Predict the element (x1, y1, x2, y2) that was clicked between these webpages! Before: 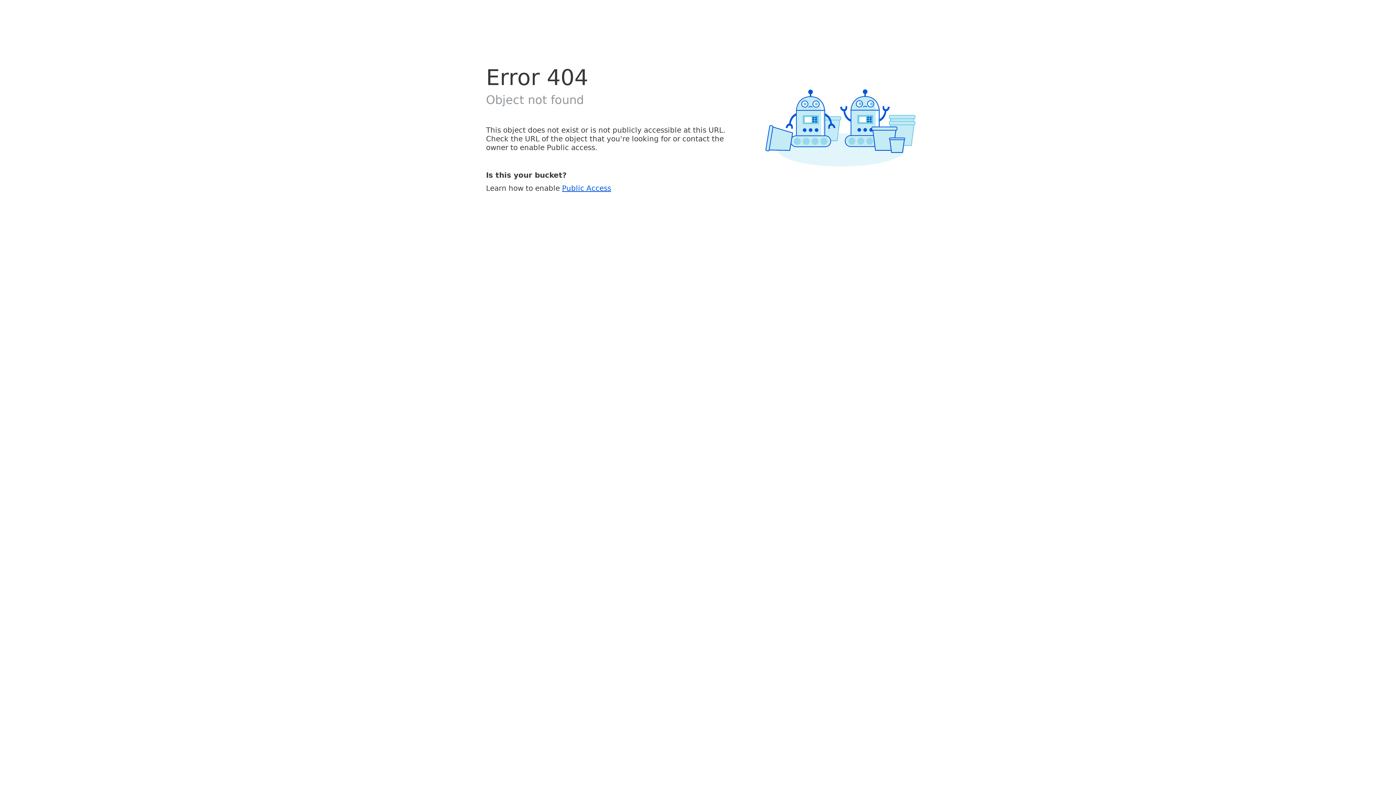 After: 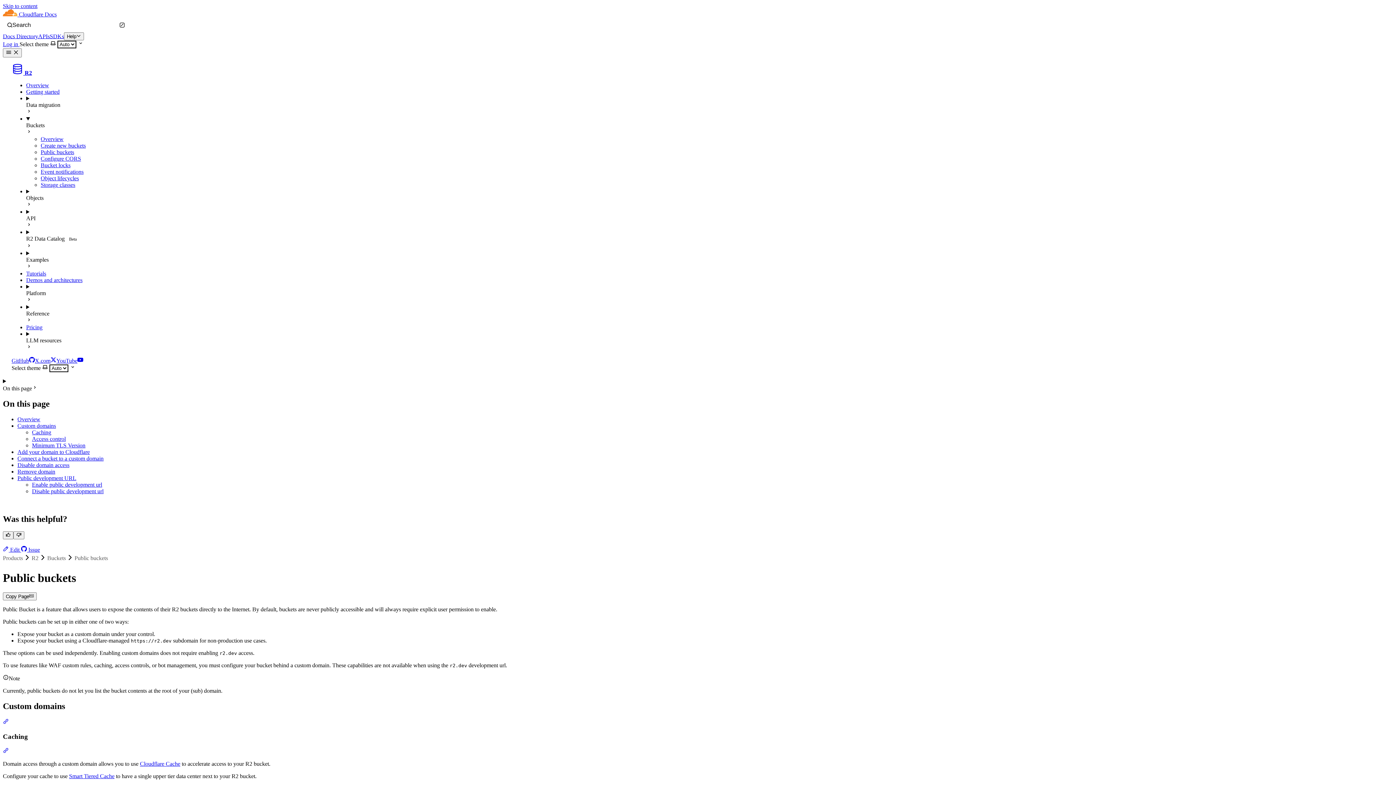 Action: label: Public Access bbox: (562, 183, 611, 192)